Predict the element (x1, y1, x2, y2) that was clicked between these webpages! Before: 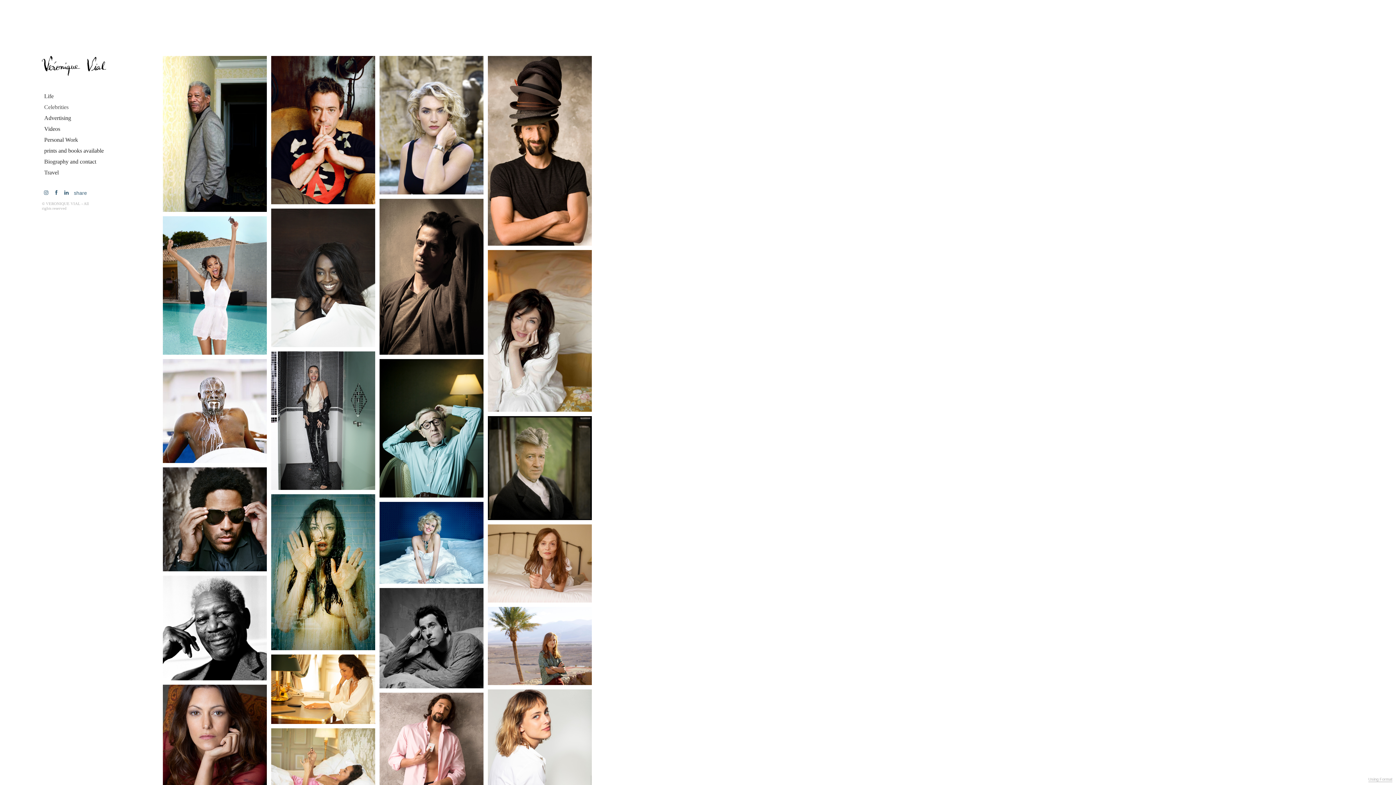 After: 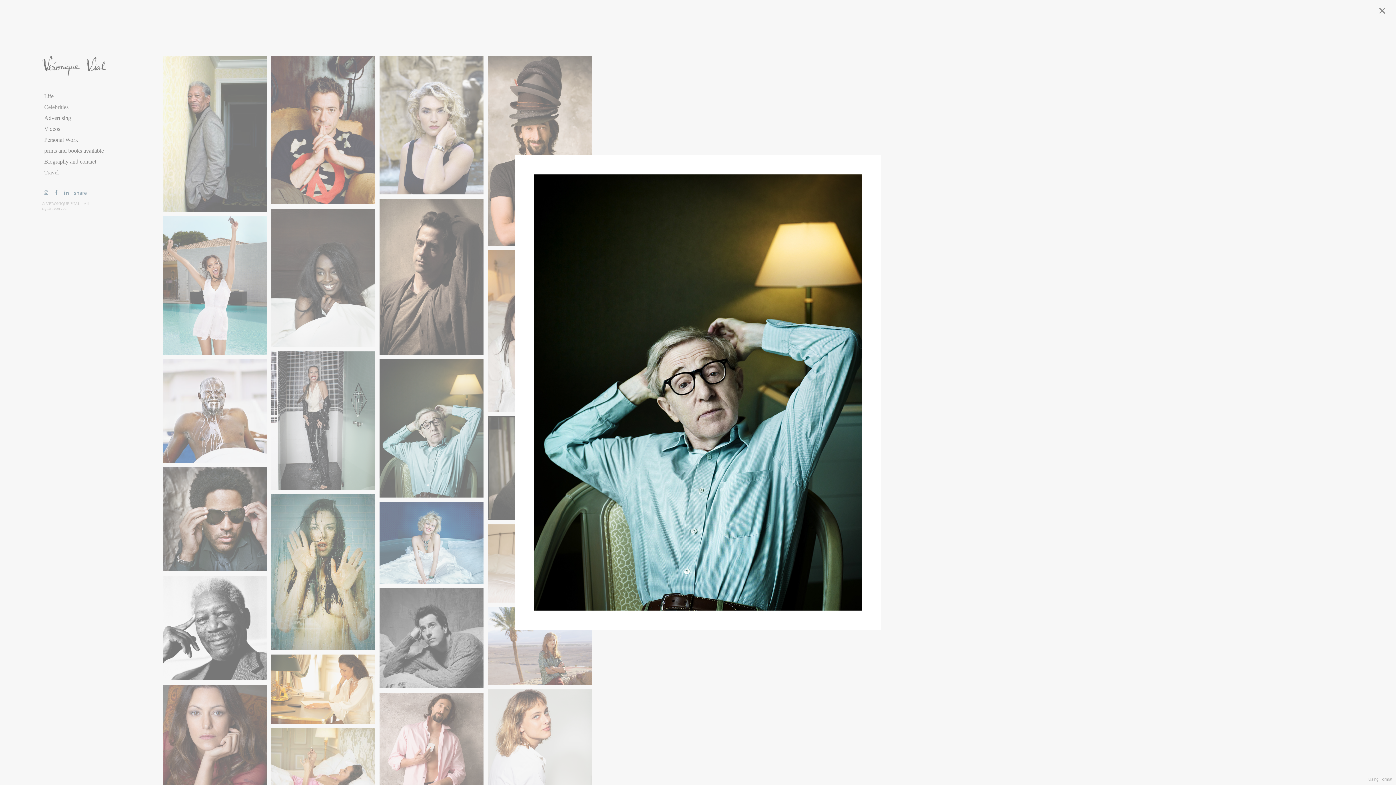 Action: bbox: (379, 359, 483, 497)